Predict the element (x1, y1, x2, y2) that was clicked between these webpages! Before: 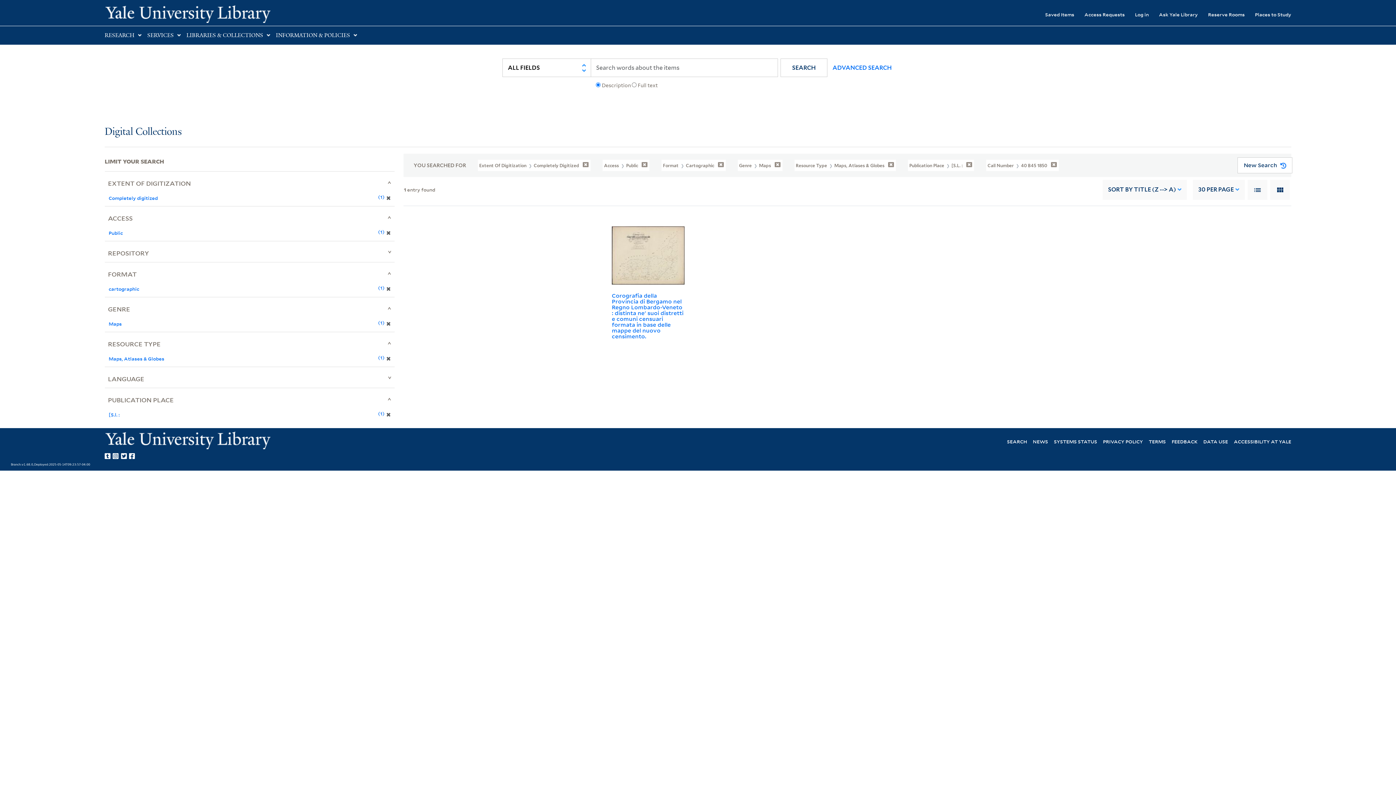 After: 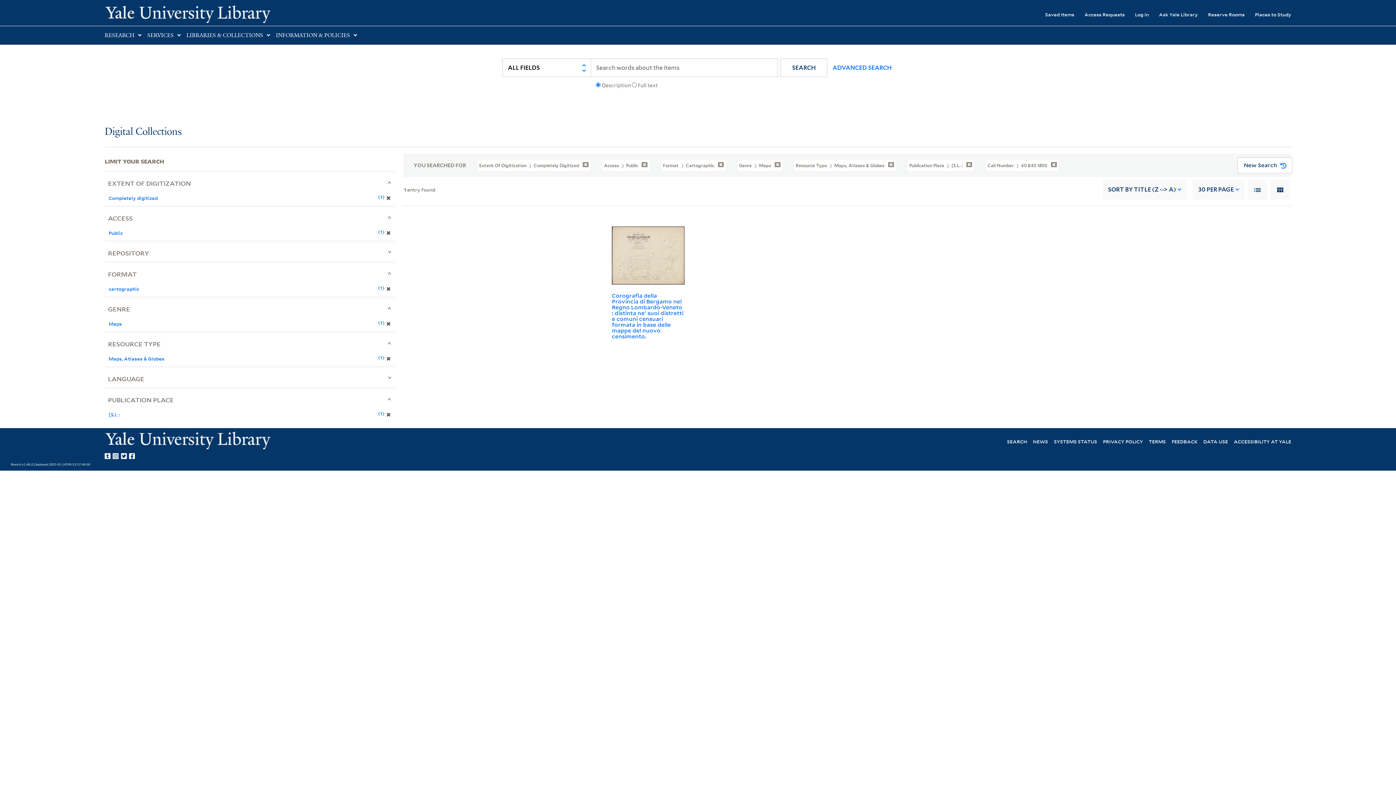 Action: label: Yale Library on Instagram bbox: (112, 451, 121, 459)